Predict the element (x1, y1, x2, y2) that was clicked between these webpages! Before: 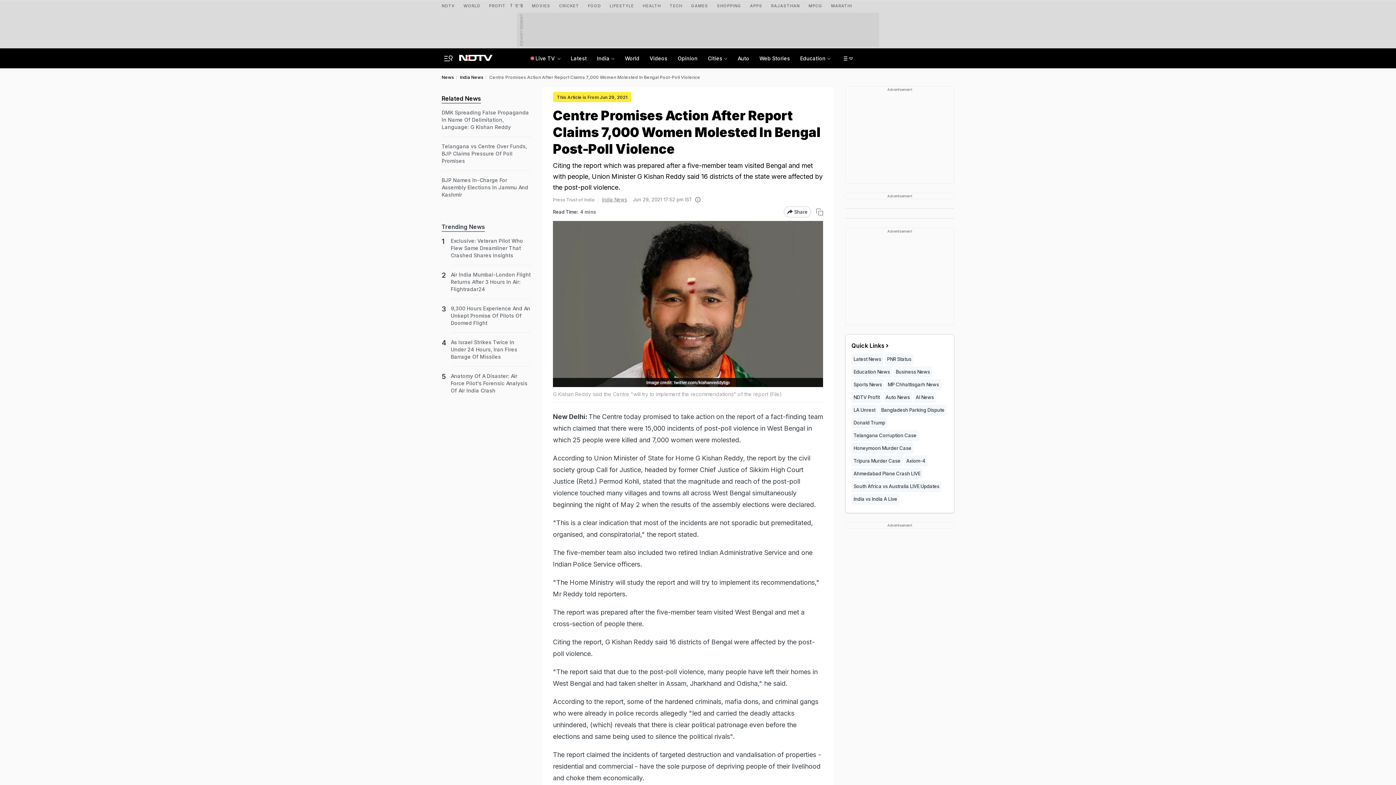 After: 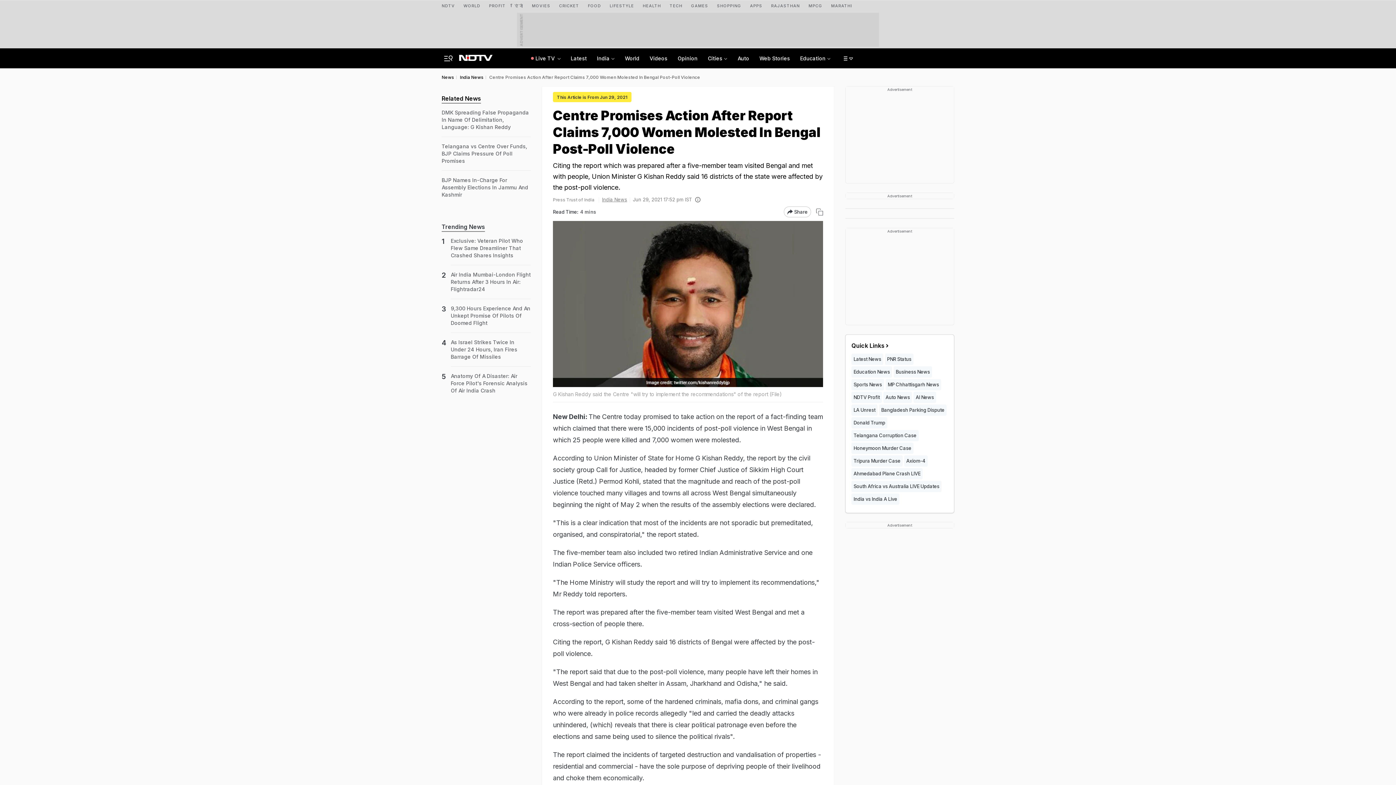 Action: label: Centre Promises Action After Report Claims 7,000 Women Molested In Bengal Post-Poll Violence bbox: (489, 74, 700, 80)